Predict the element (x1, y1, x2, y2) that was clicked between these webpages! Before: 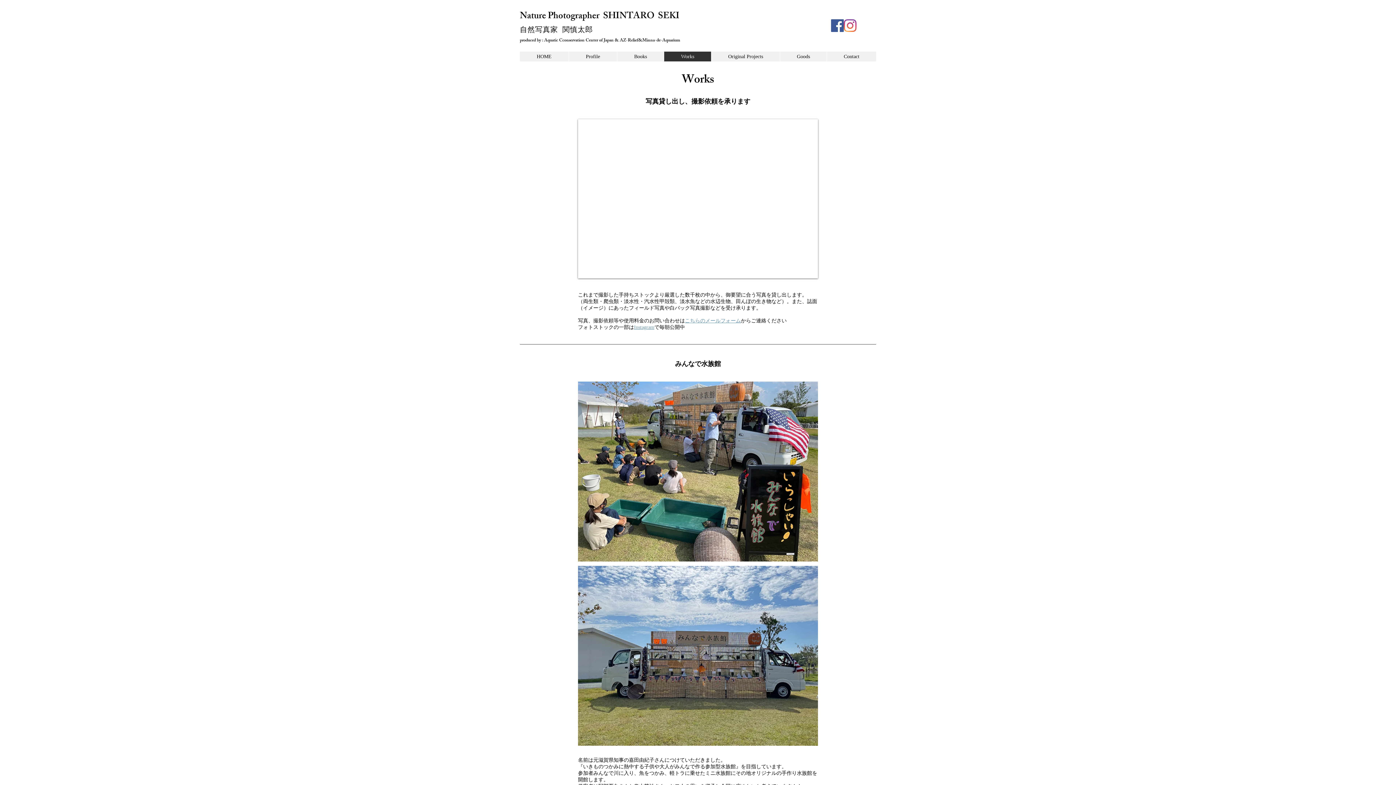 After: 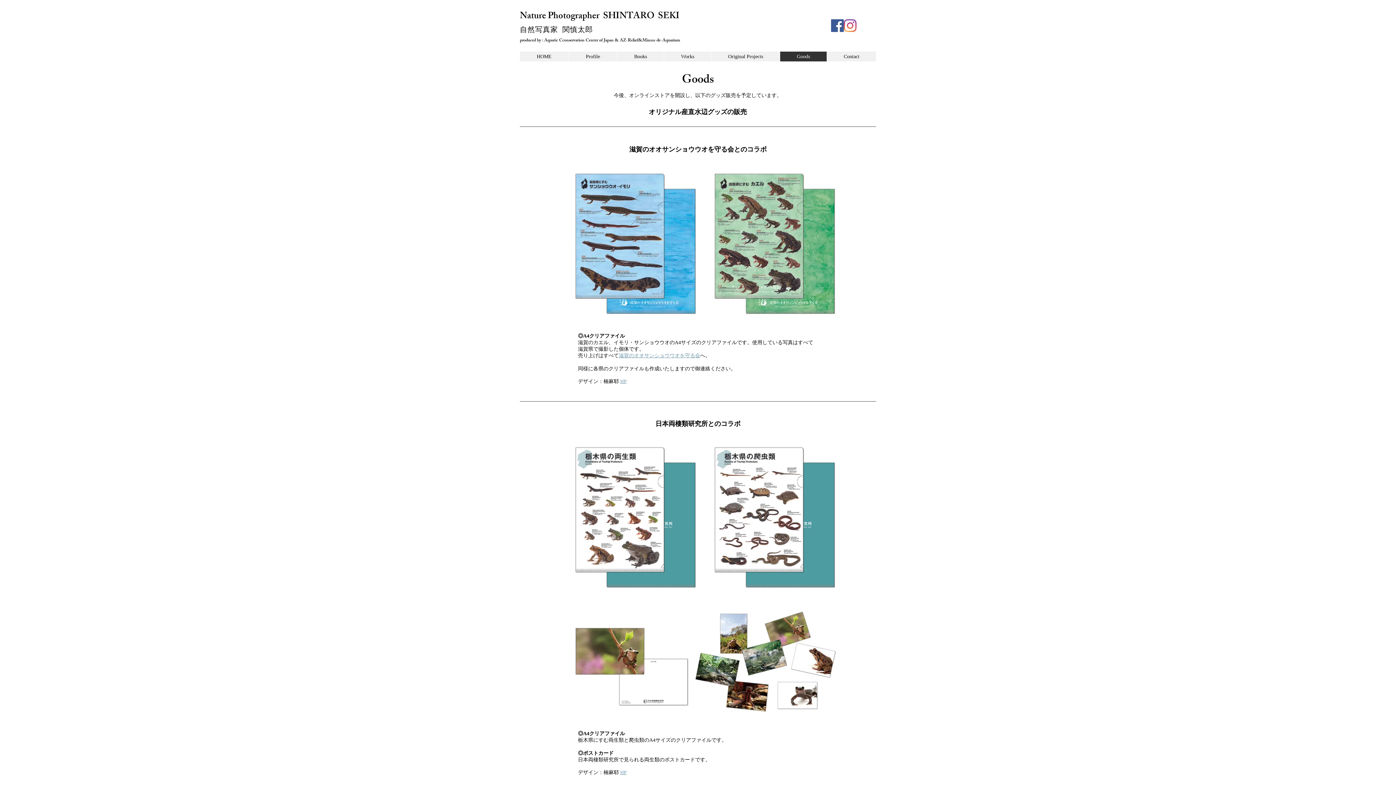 Action: label: Goods bbox: (780, 51, 826, 61)